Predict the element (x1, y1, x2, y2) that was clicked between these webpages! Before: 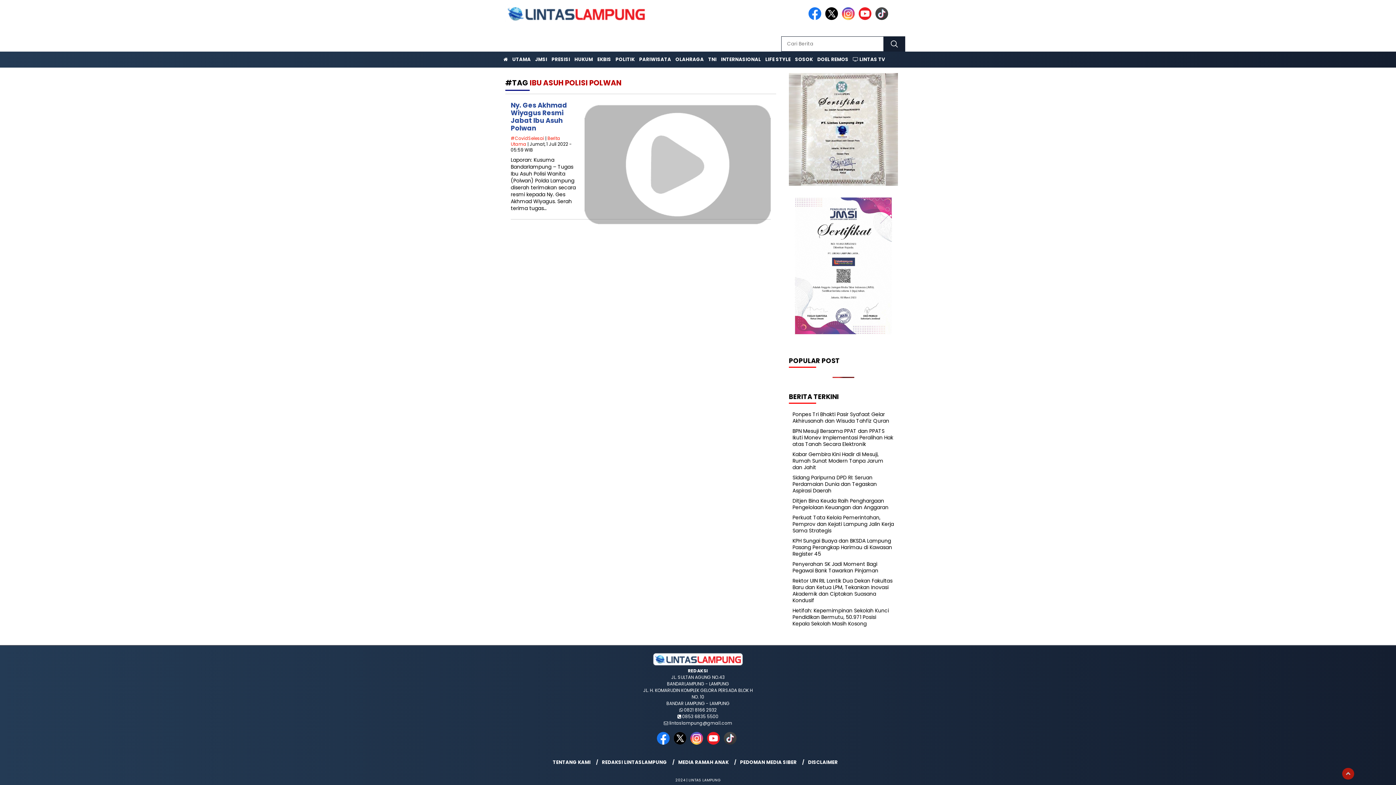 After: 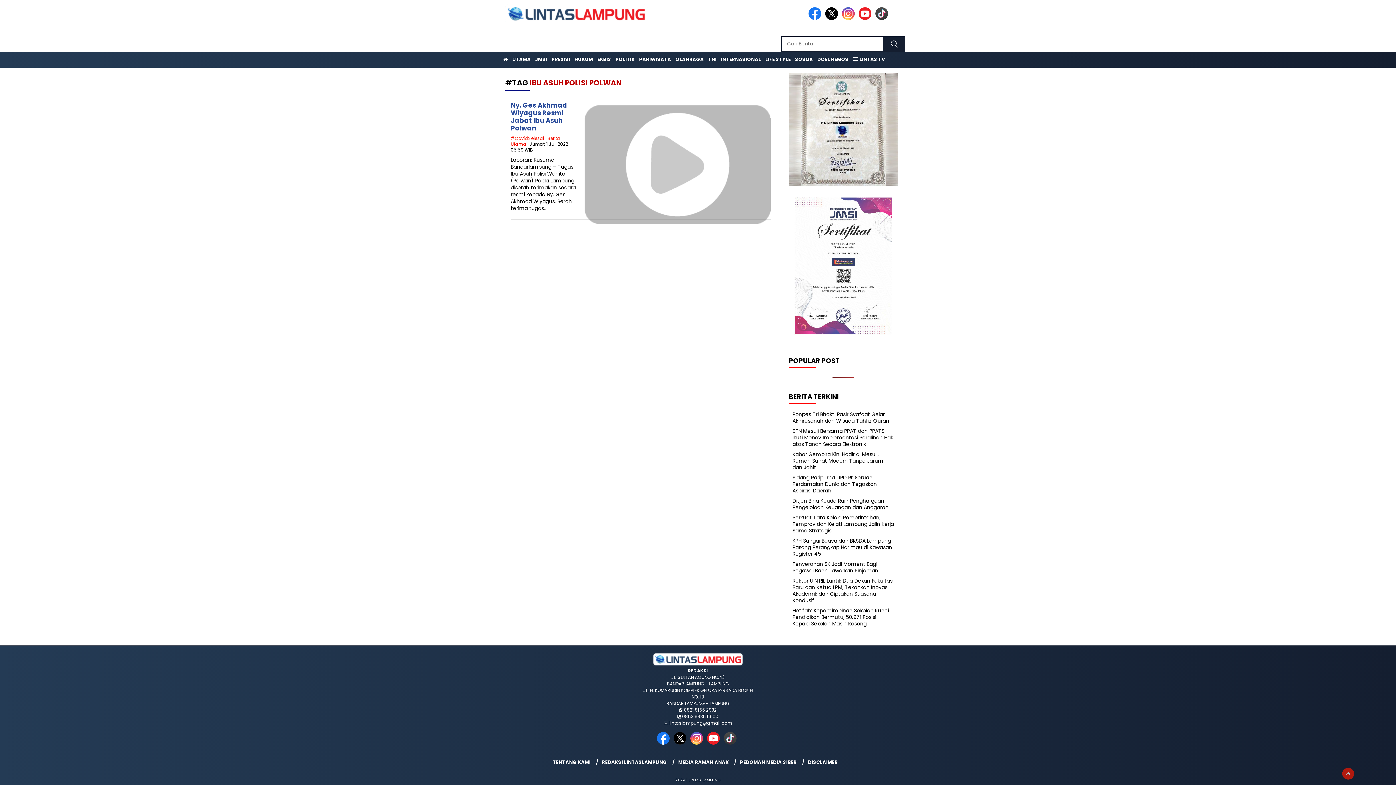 Action: bbox: (808, 15, 824, 21)